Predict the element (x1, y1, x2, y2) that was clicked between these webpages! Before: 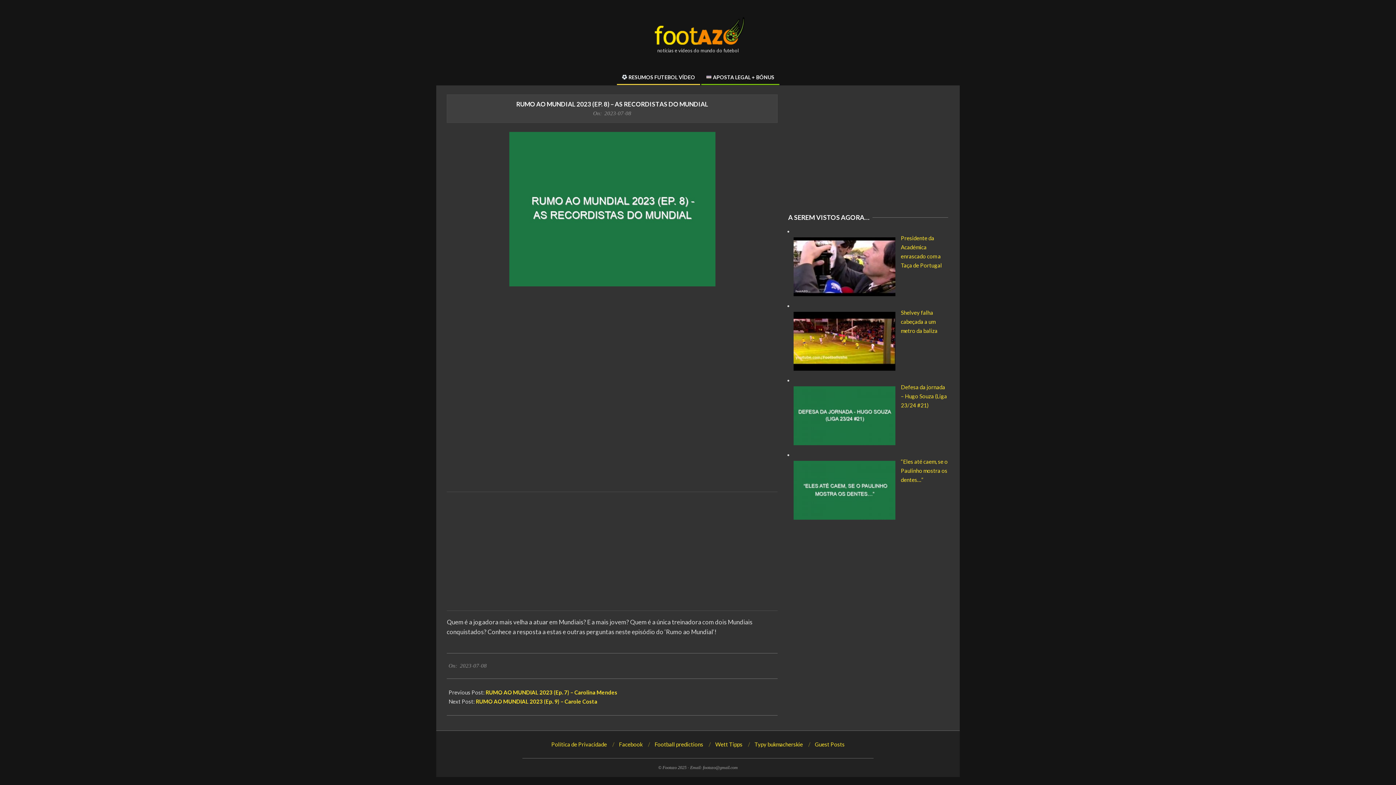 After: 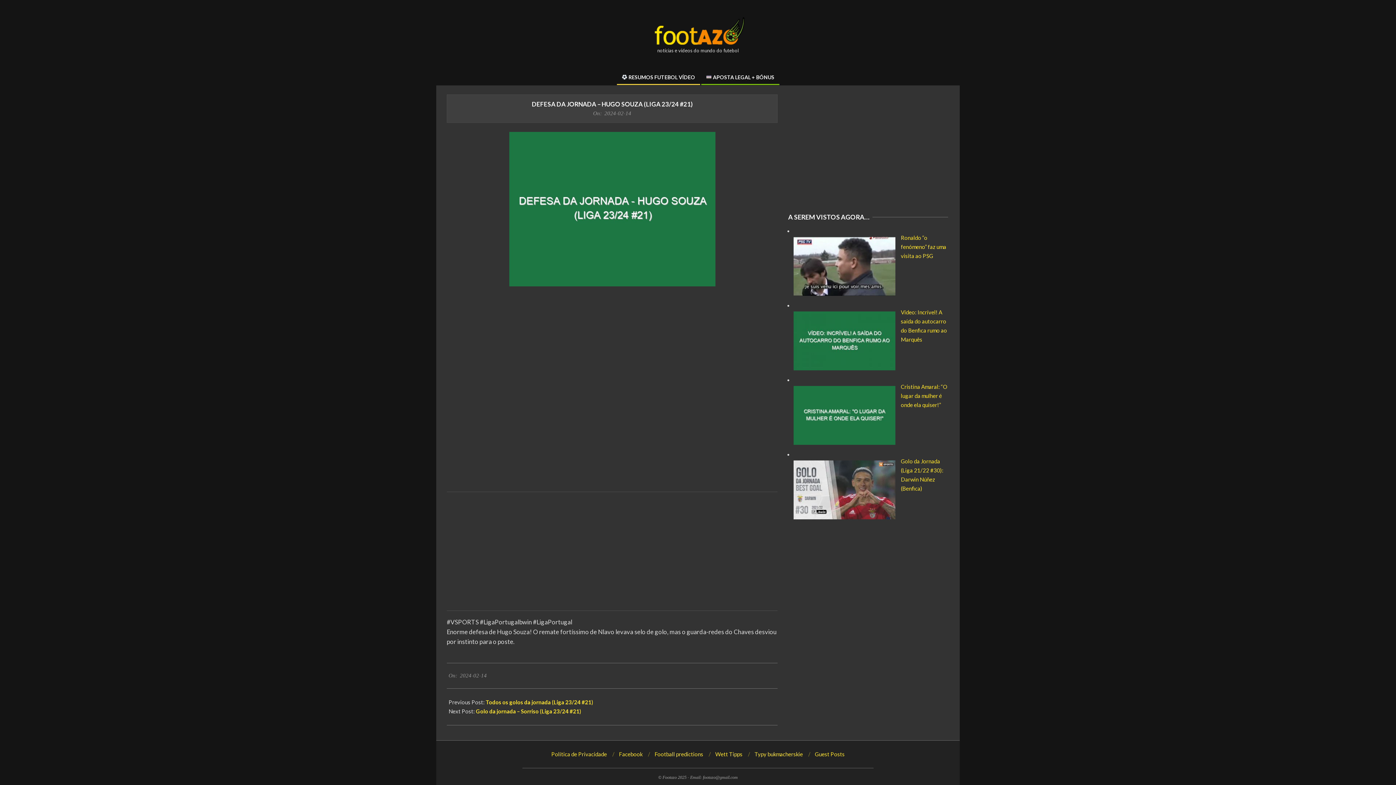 Action: bbox: (901, 384, 947, 408) label: Defesa da jornada – Hugo Souza (Liga 23/24 #21)